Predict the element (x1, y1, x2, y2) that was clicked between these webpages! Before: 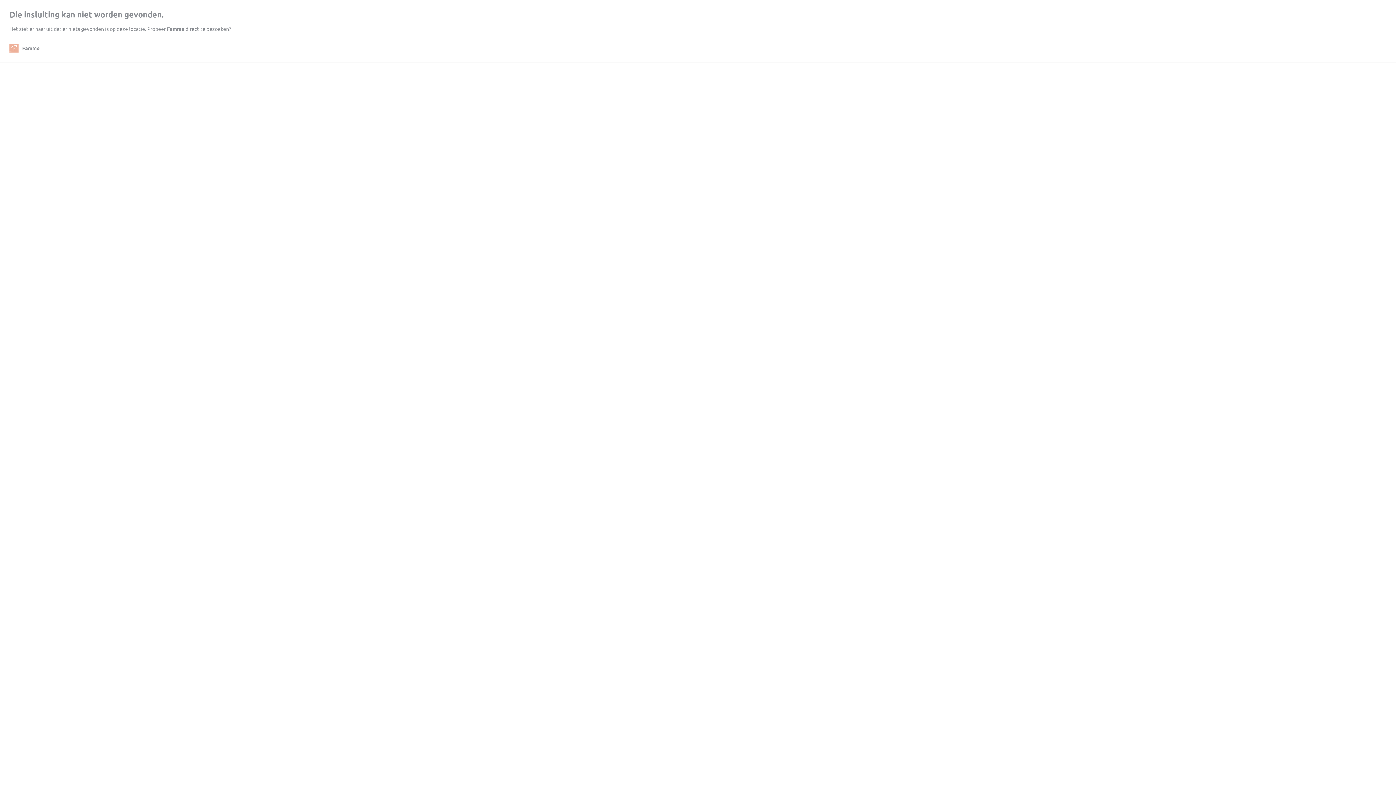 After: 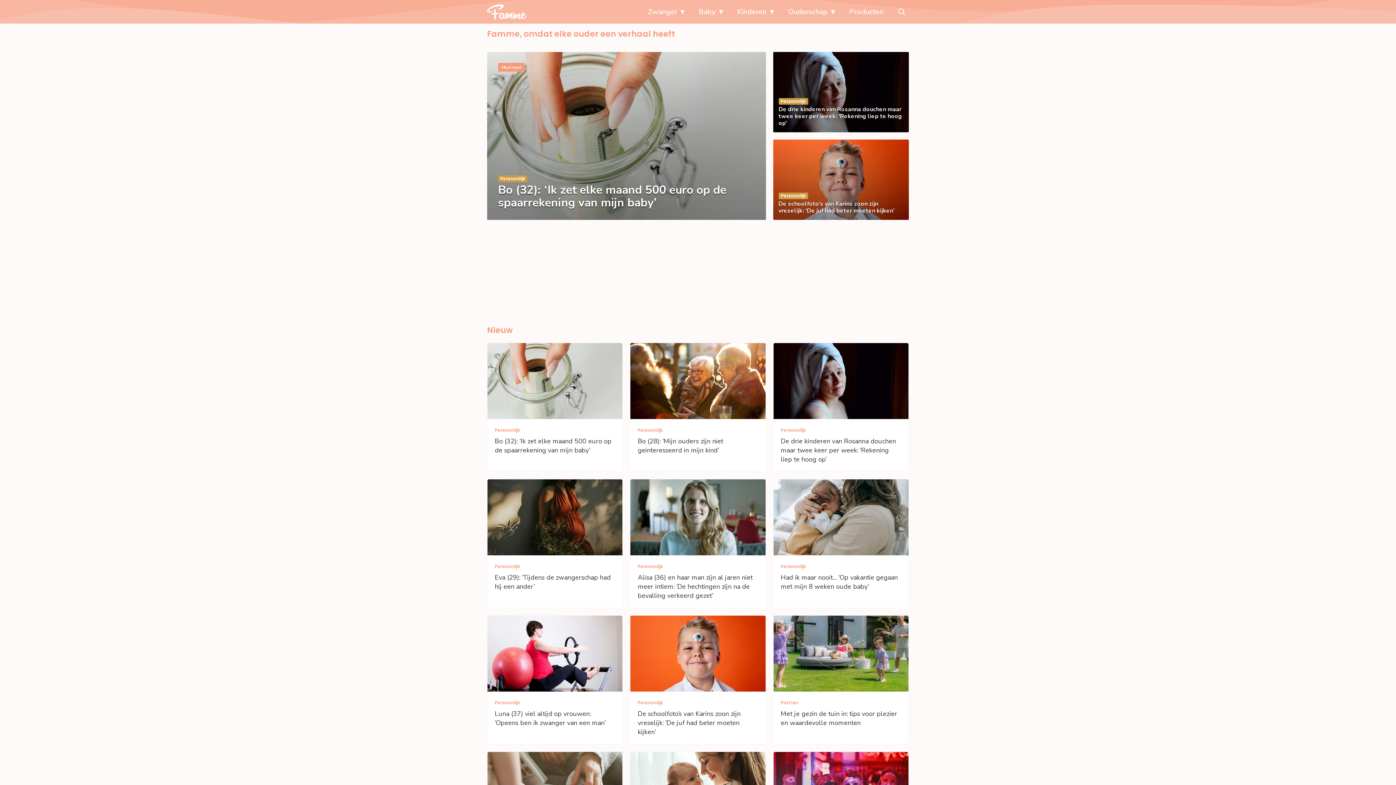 Action: bbox: (9, 43, 39, 52) label: Famme